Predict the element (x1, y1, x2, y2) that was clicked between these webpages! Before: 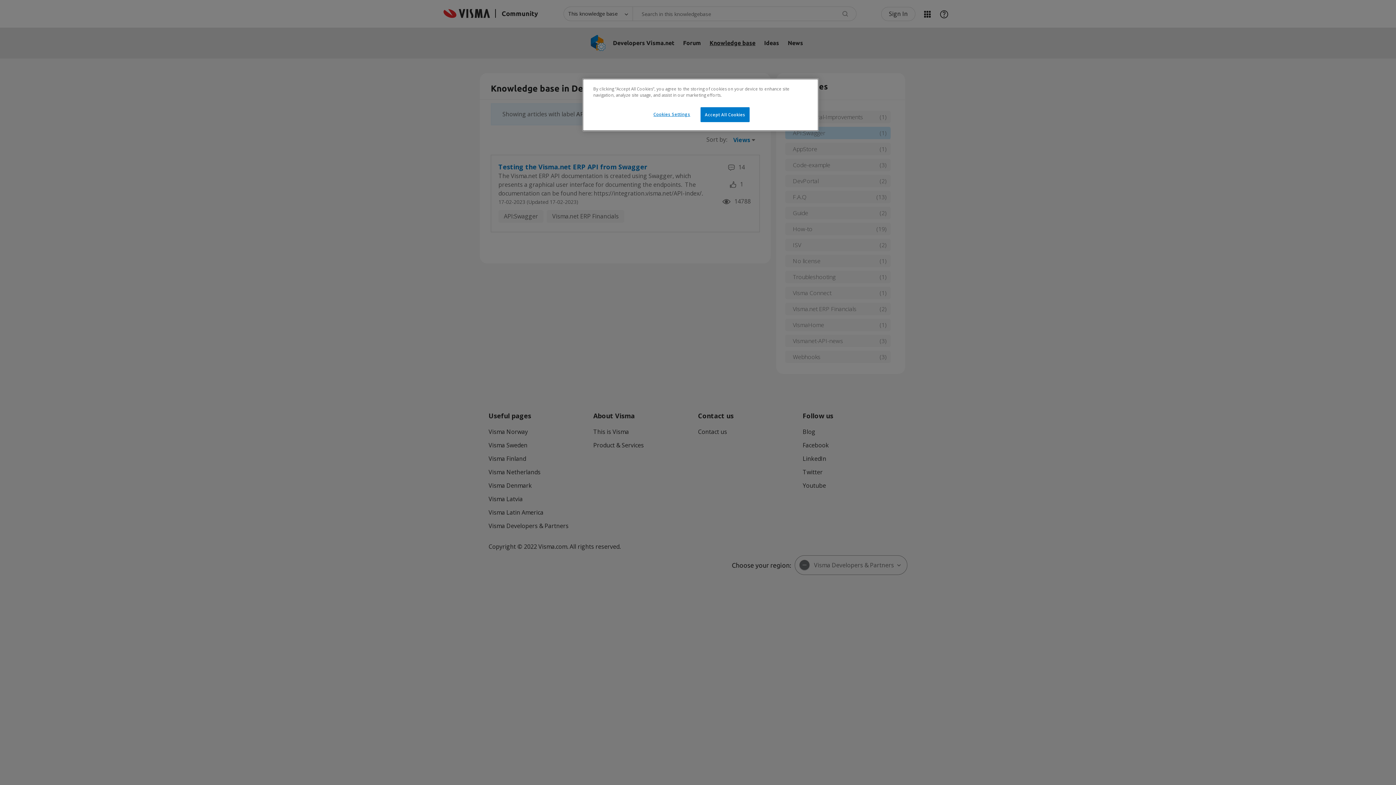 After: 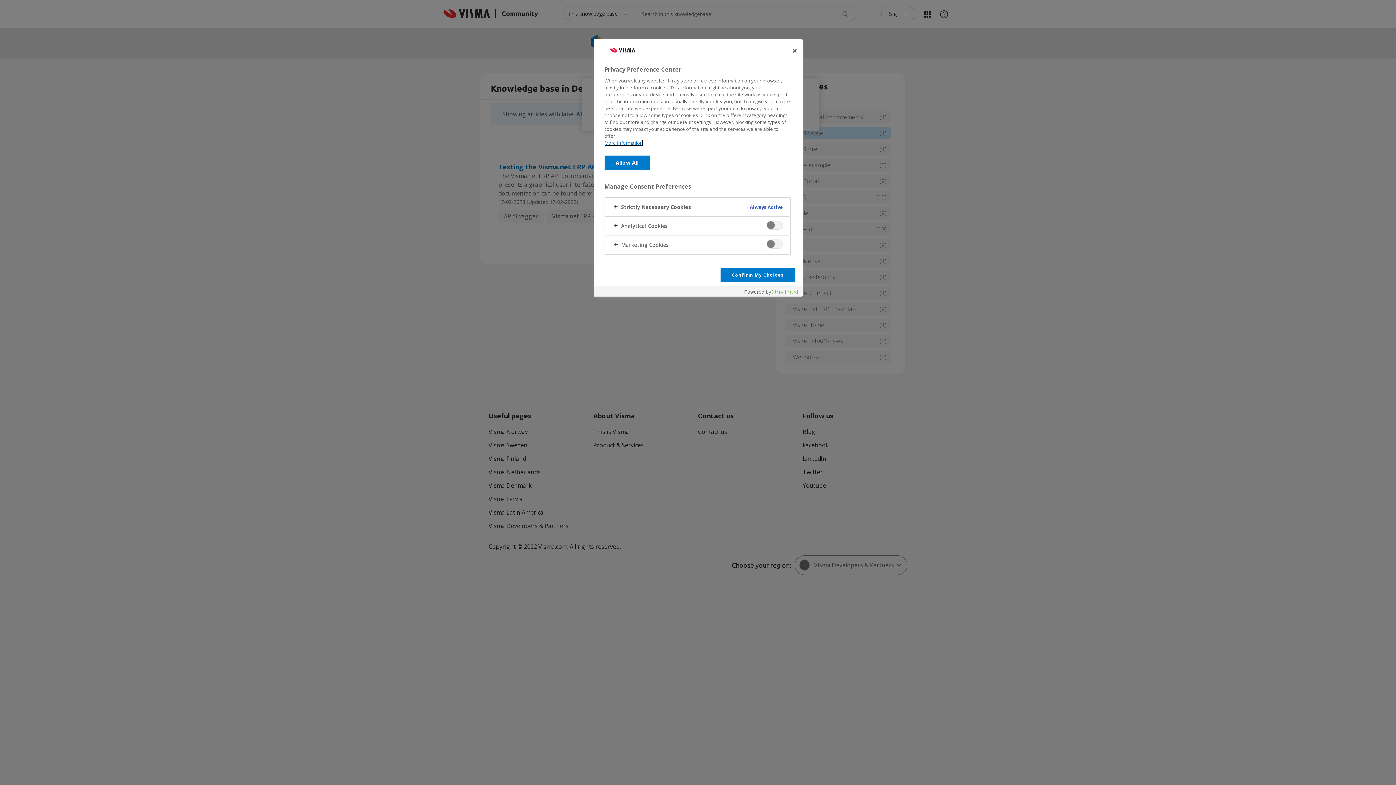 Action: label: Cookies Settings bbox: (647, 107, 696, 121)